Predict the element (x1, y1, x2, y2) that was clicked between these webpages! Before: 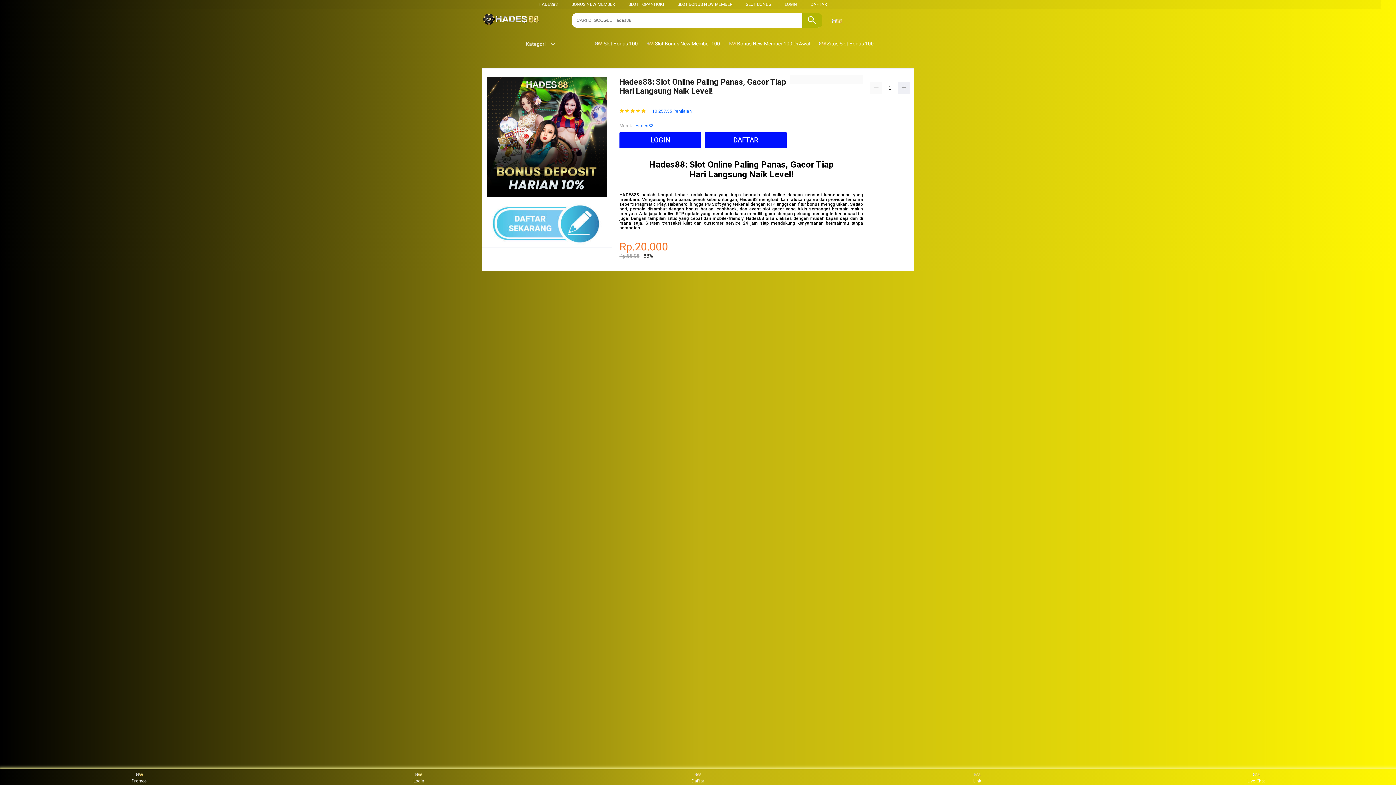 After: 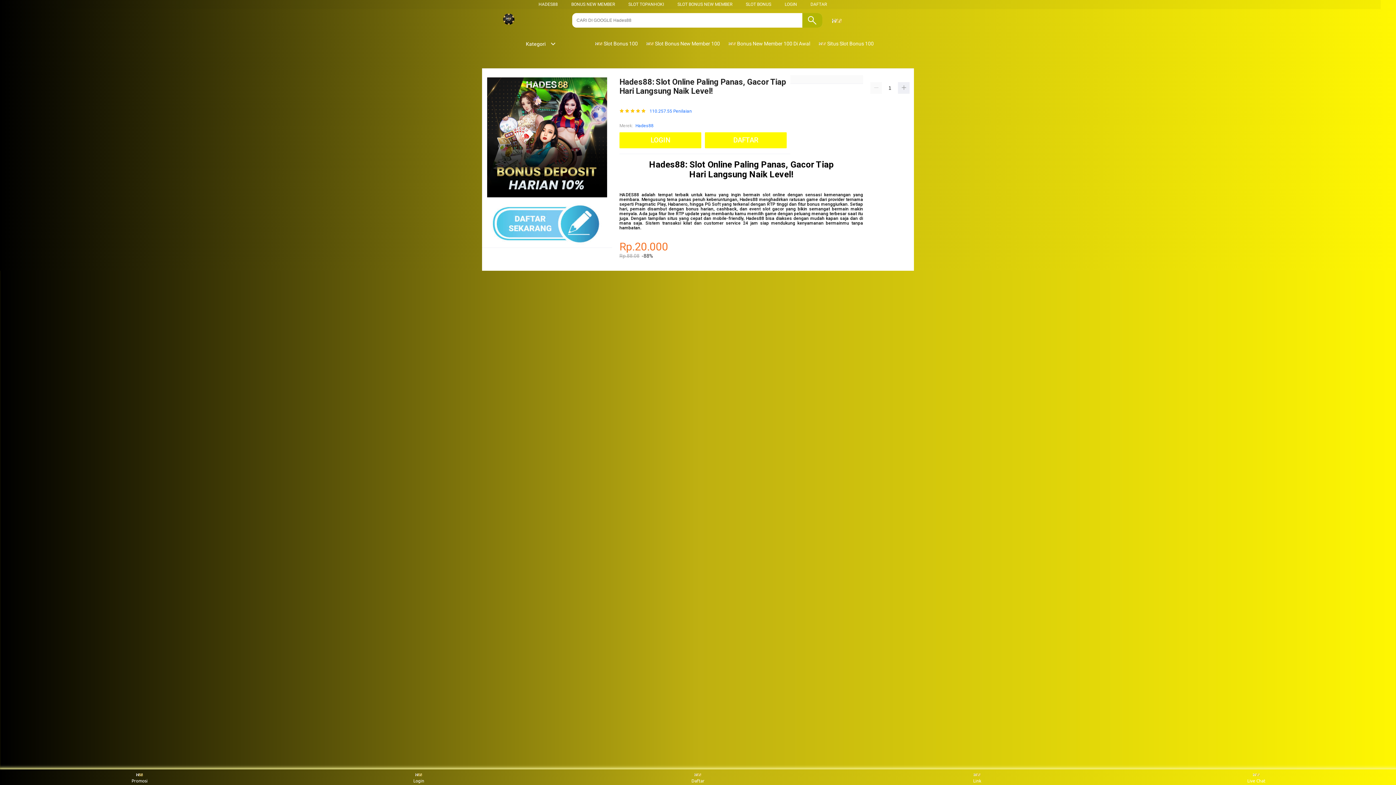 Action: bbox: (646, 36, 723, 50) label:  Slot Bonus New Member 100